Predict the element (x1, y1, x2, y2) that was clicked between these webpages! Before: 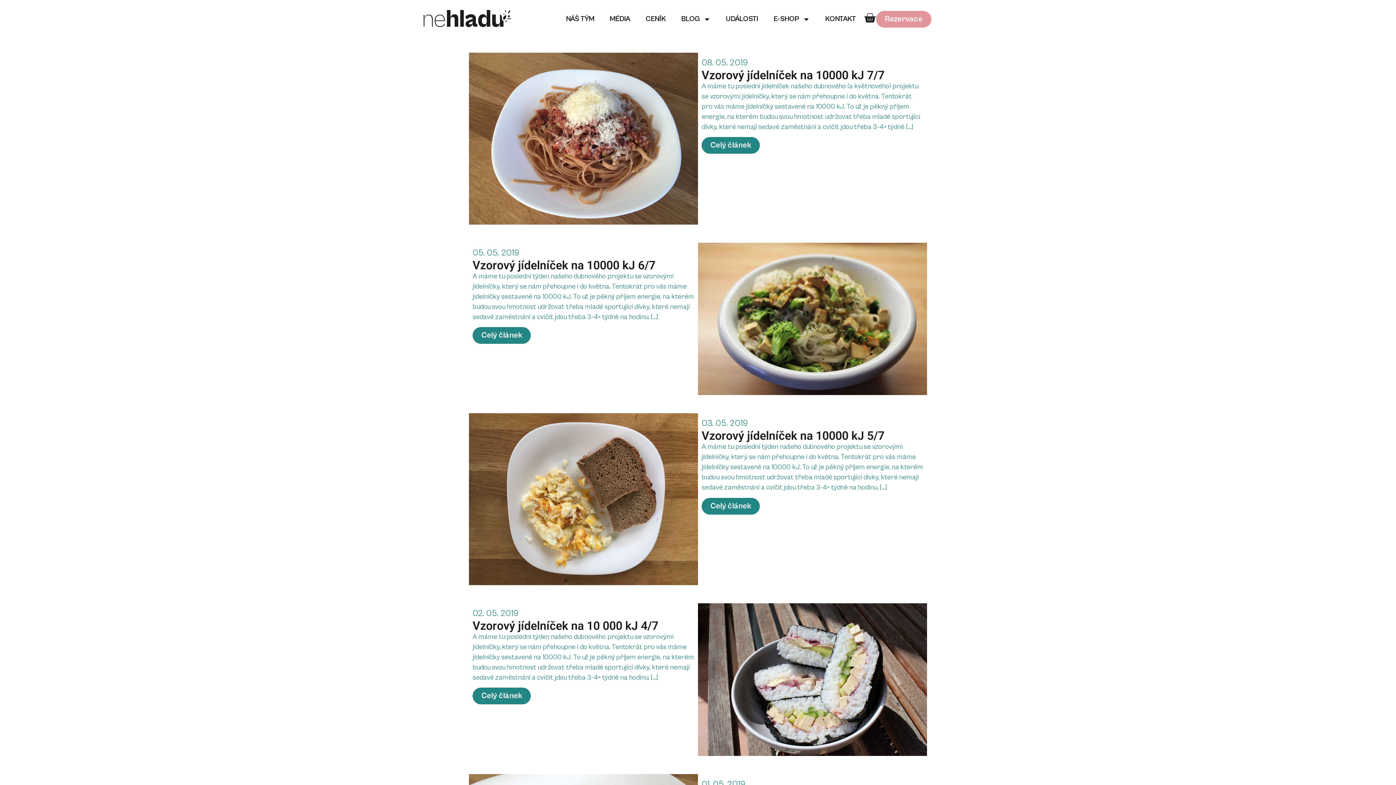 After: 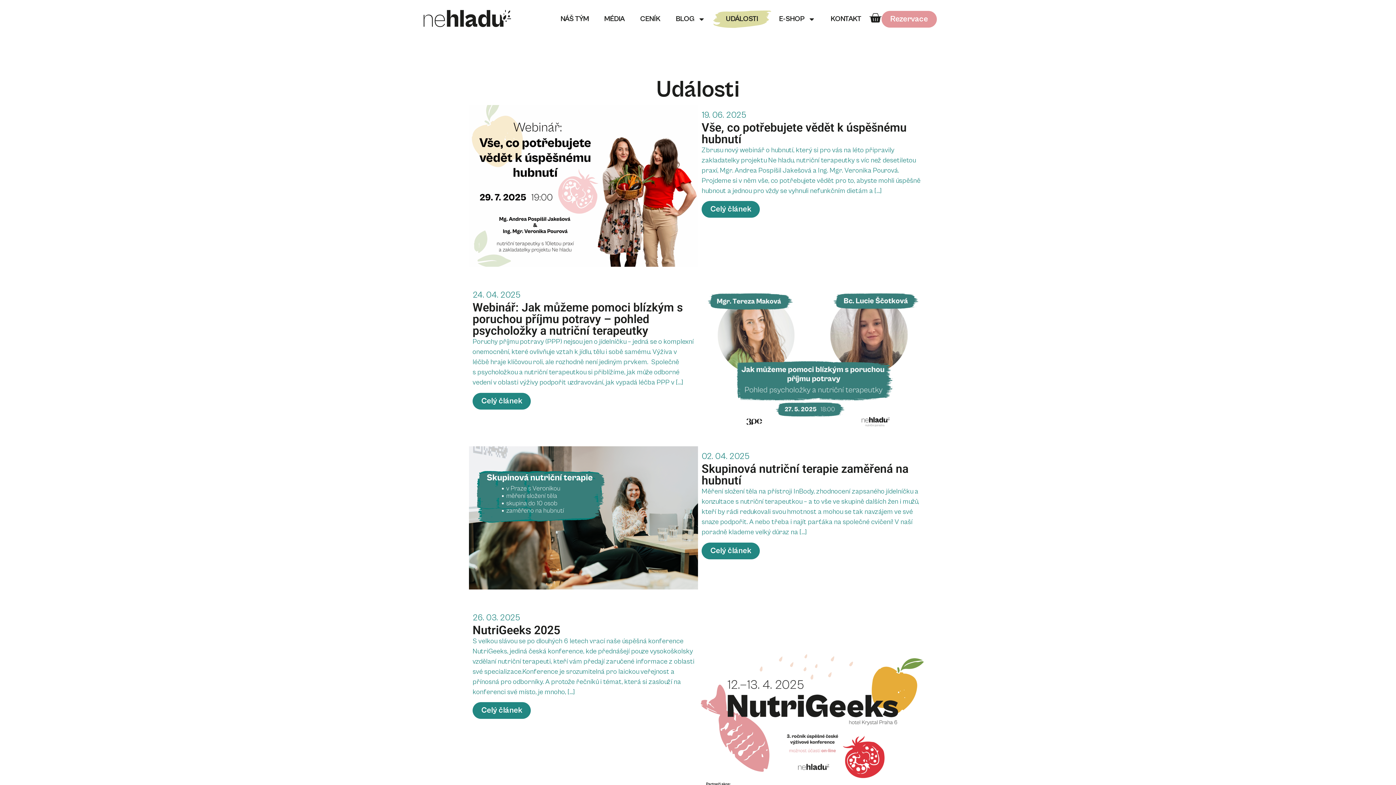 Action: bbox: (718, 10, 765, 27) label: UDÁLOSTI